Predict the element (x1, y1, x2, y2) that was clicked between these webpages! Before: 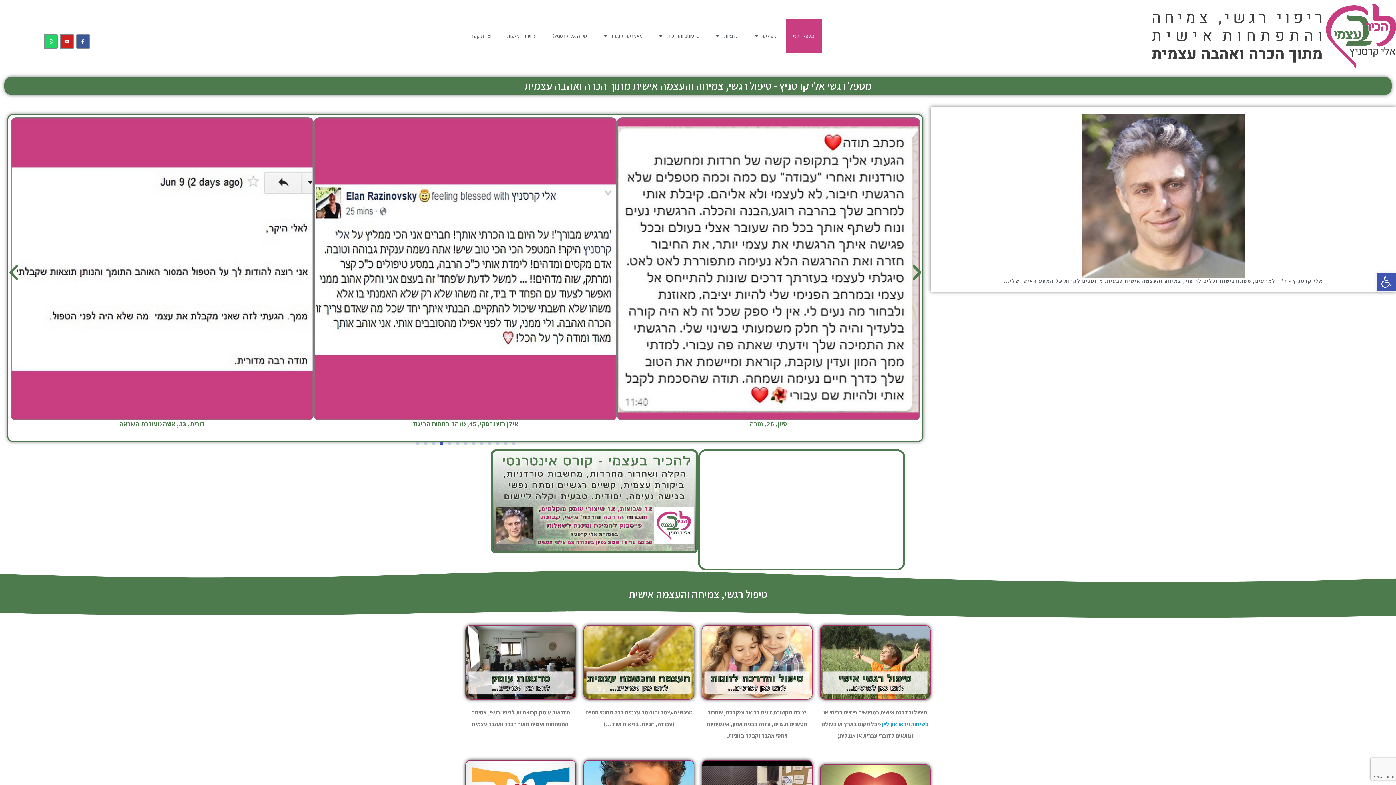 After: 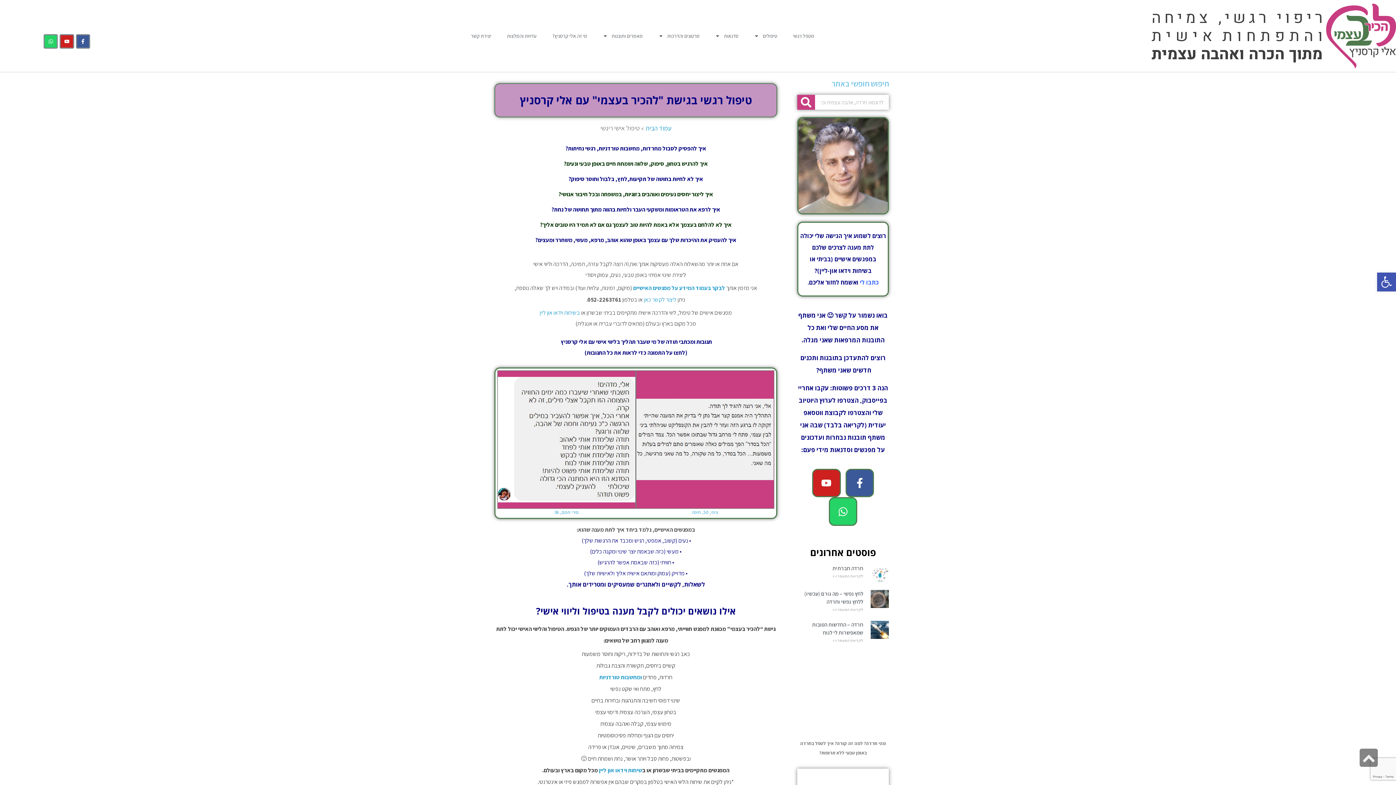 Action: bbox: (820, 626, 930, 699)